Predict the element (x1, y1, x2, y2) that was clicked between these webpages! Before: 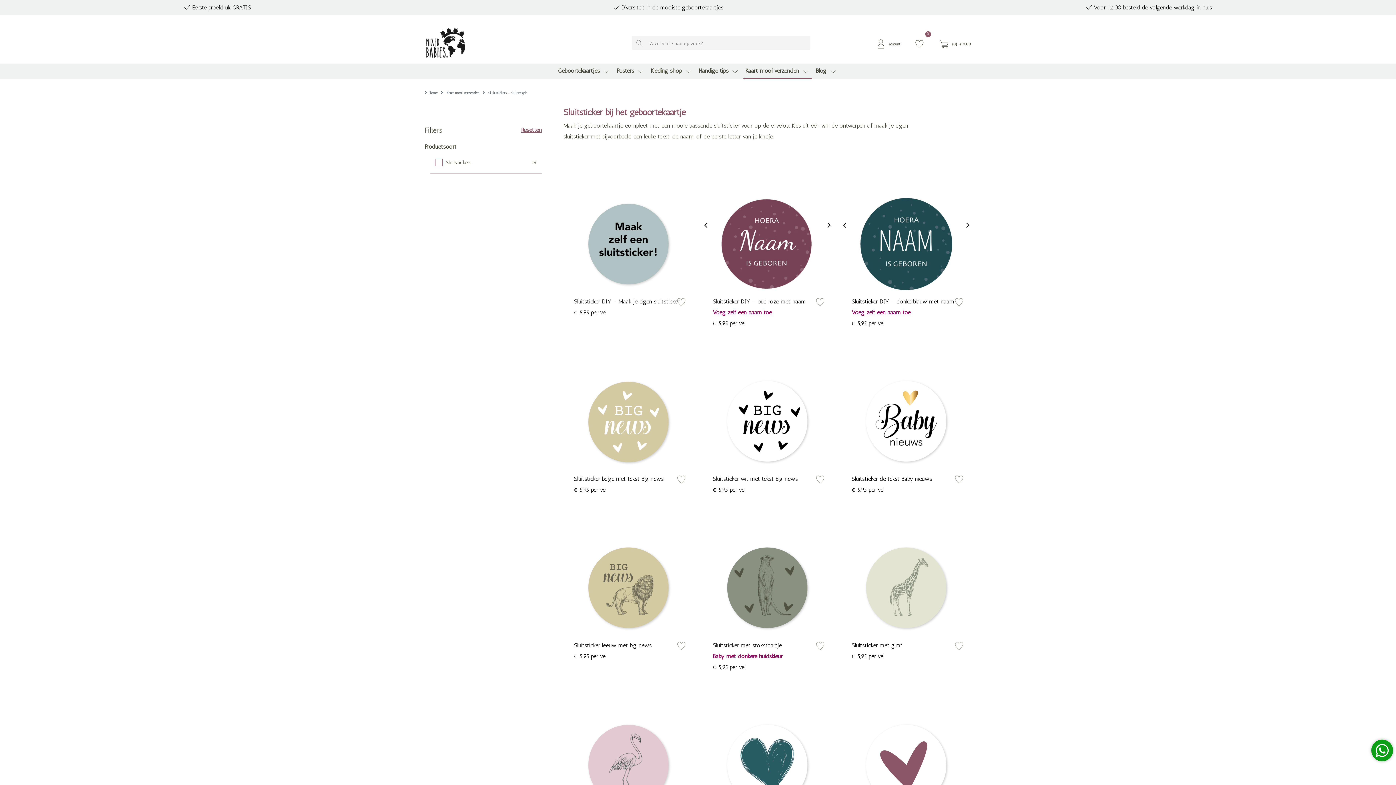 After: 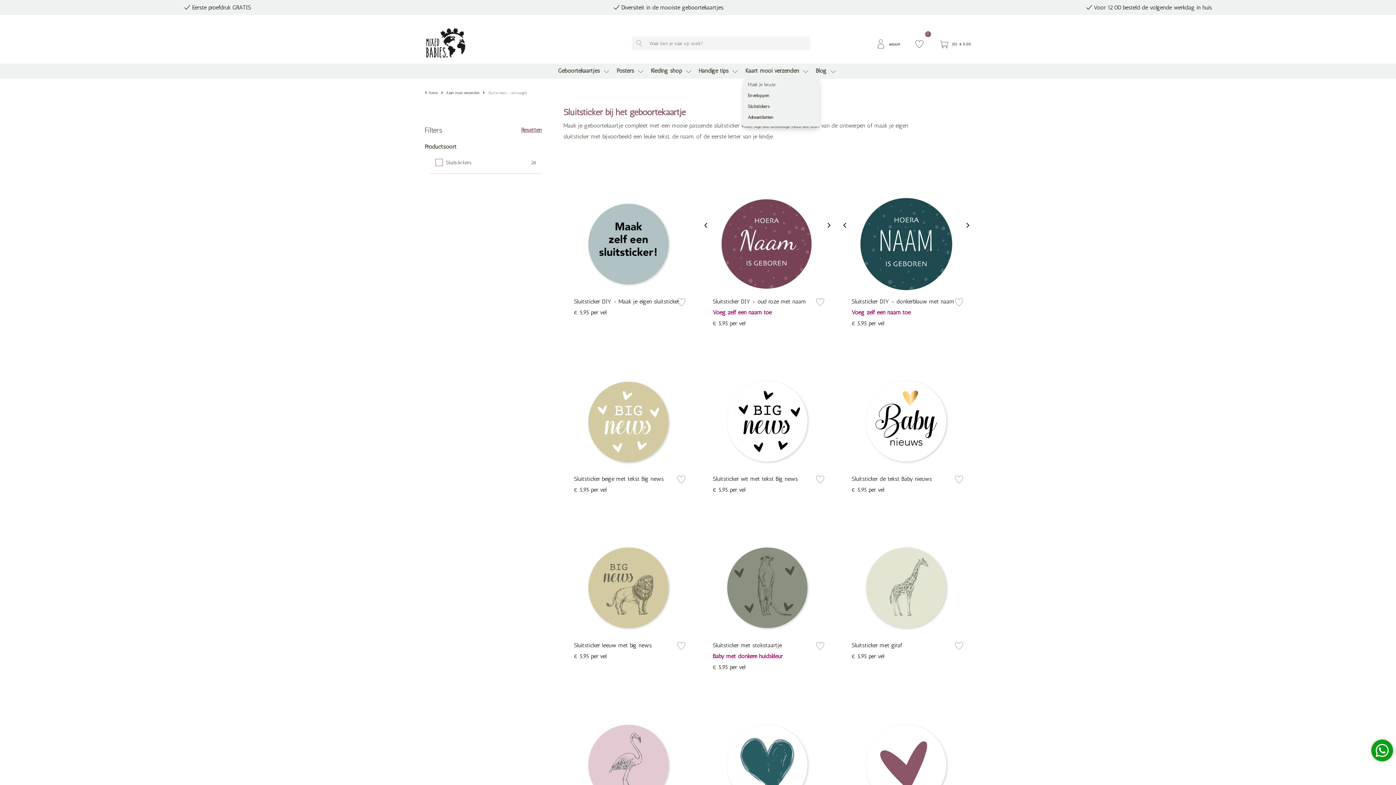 Action: label: Kaart mooi verzenden  bbox: (743, 63, 812, 78)